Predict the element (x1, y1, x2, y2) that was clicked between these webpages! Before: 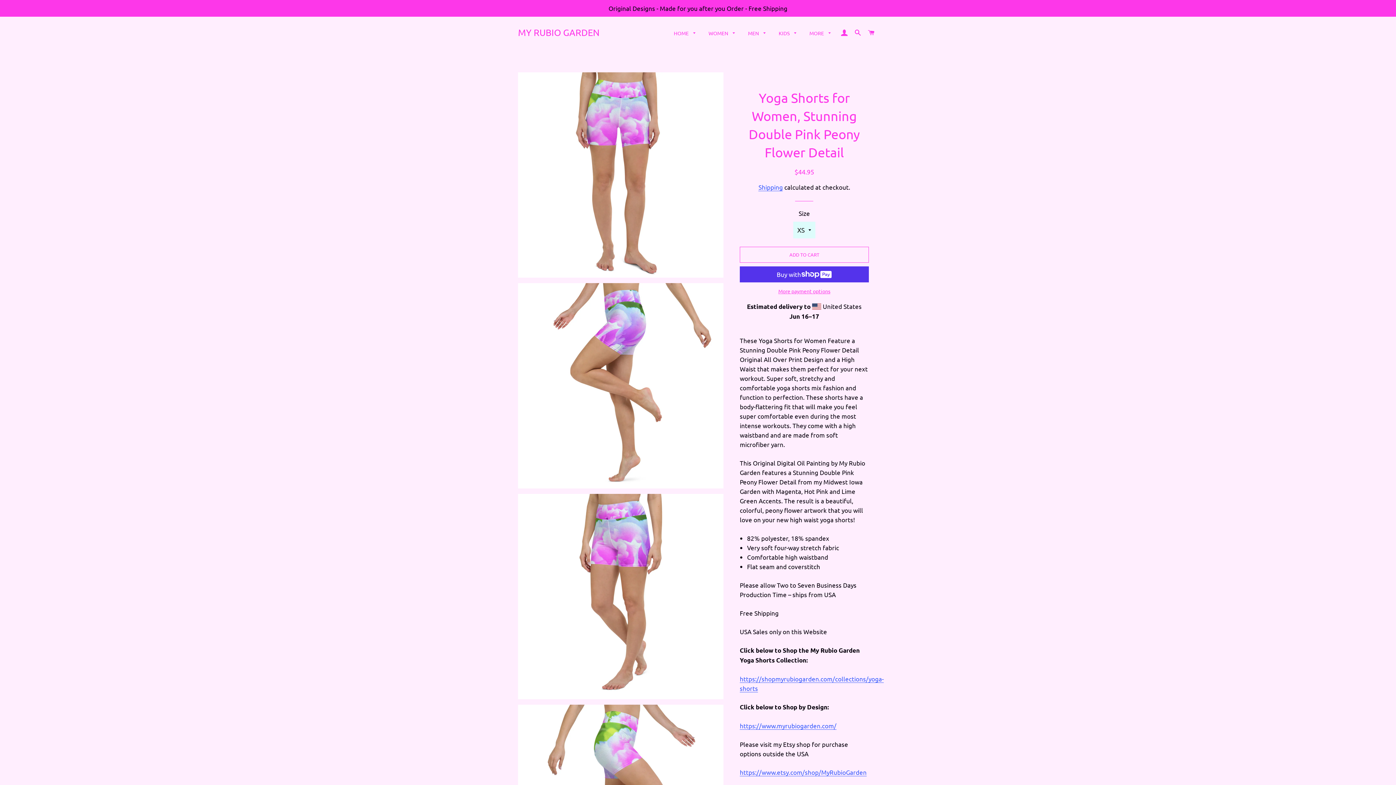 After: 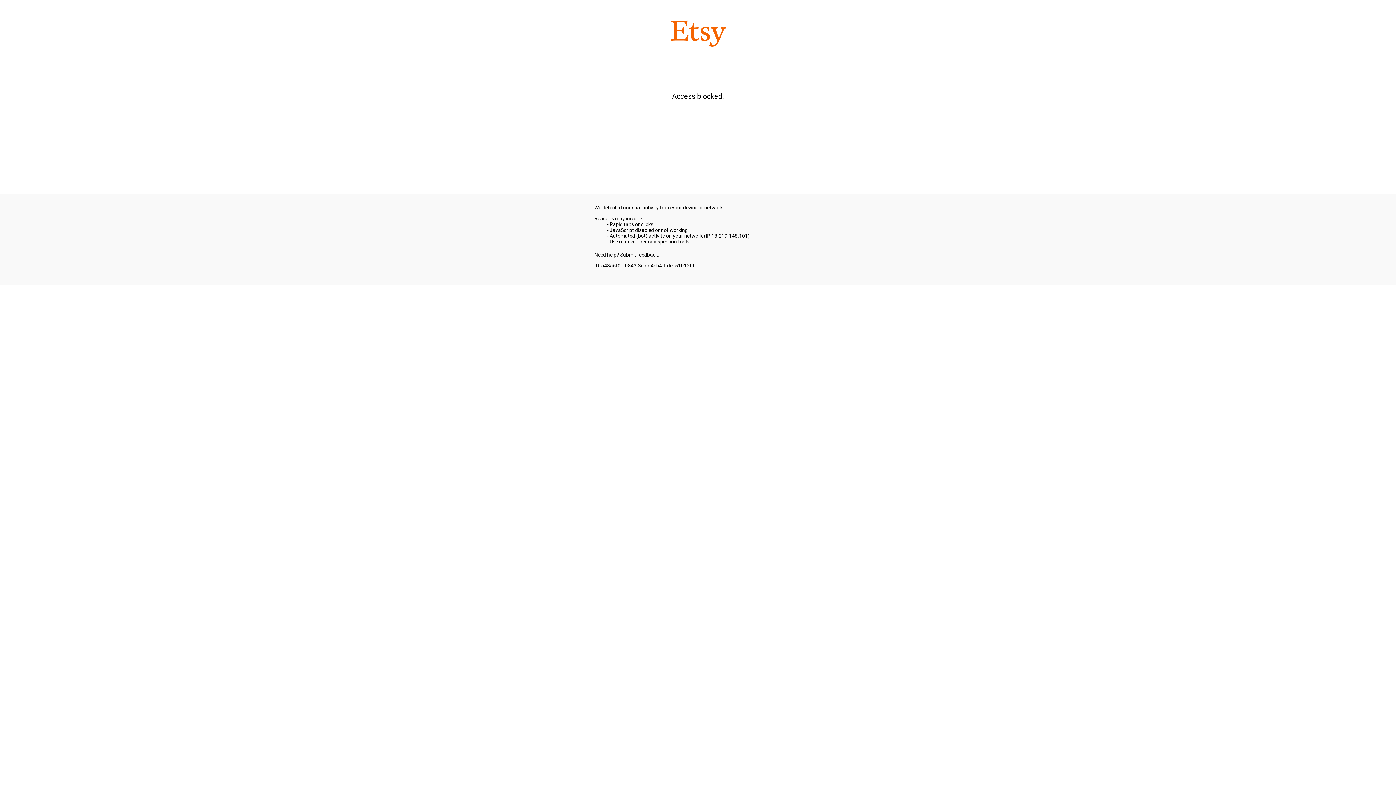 Action: label: https://www.etsy.com/shop/MyRubioGarden bbox: (739, 768, 866, 776)